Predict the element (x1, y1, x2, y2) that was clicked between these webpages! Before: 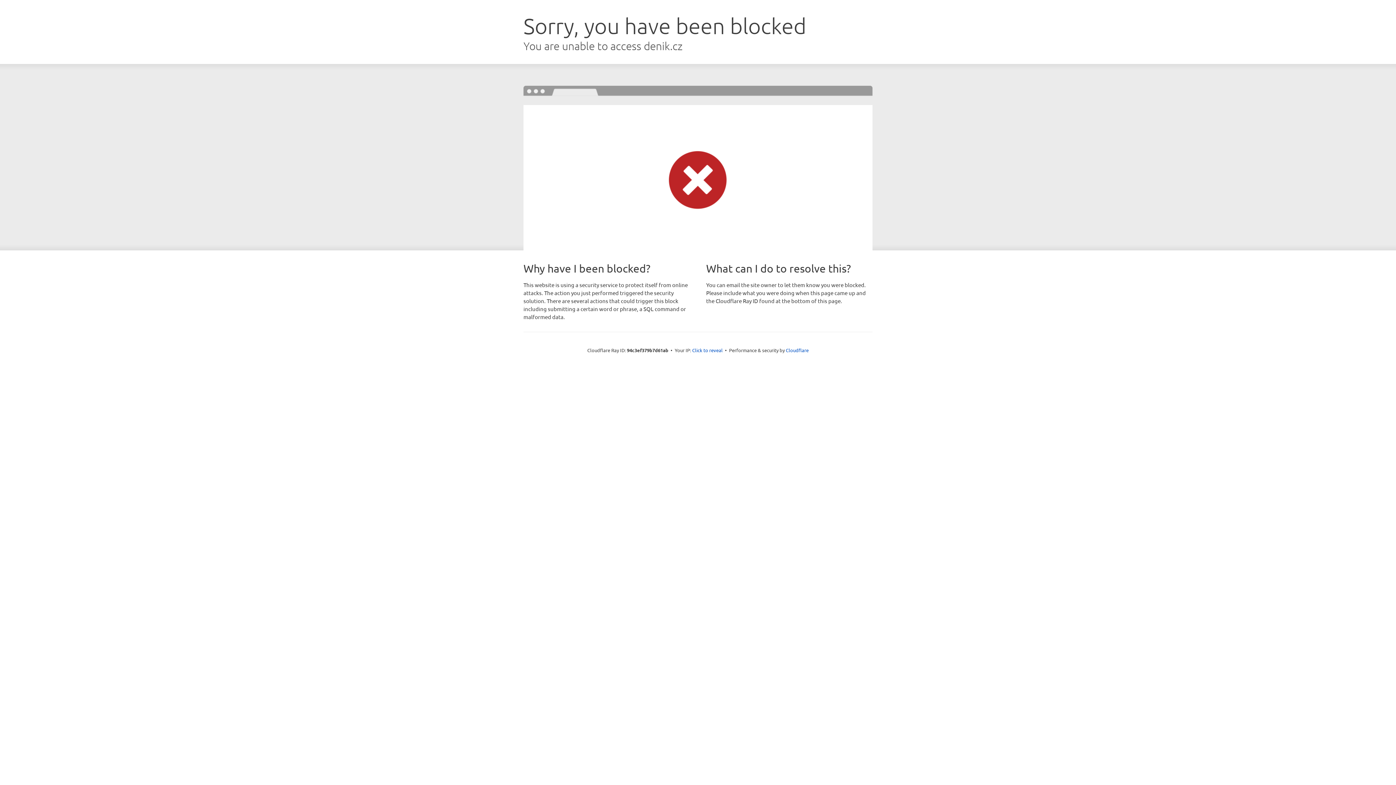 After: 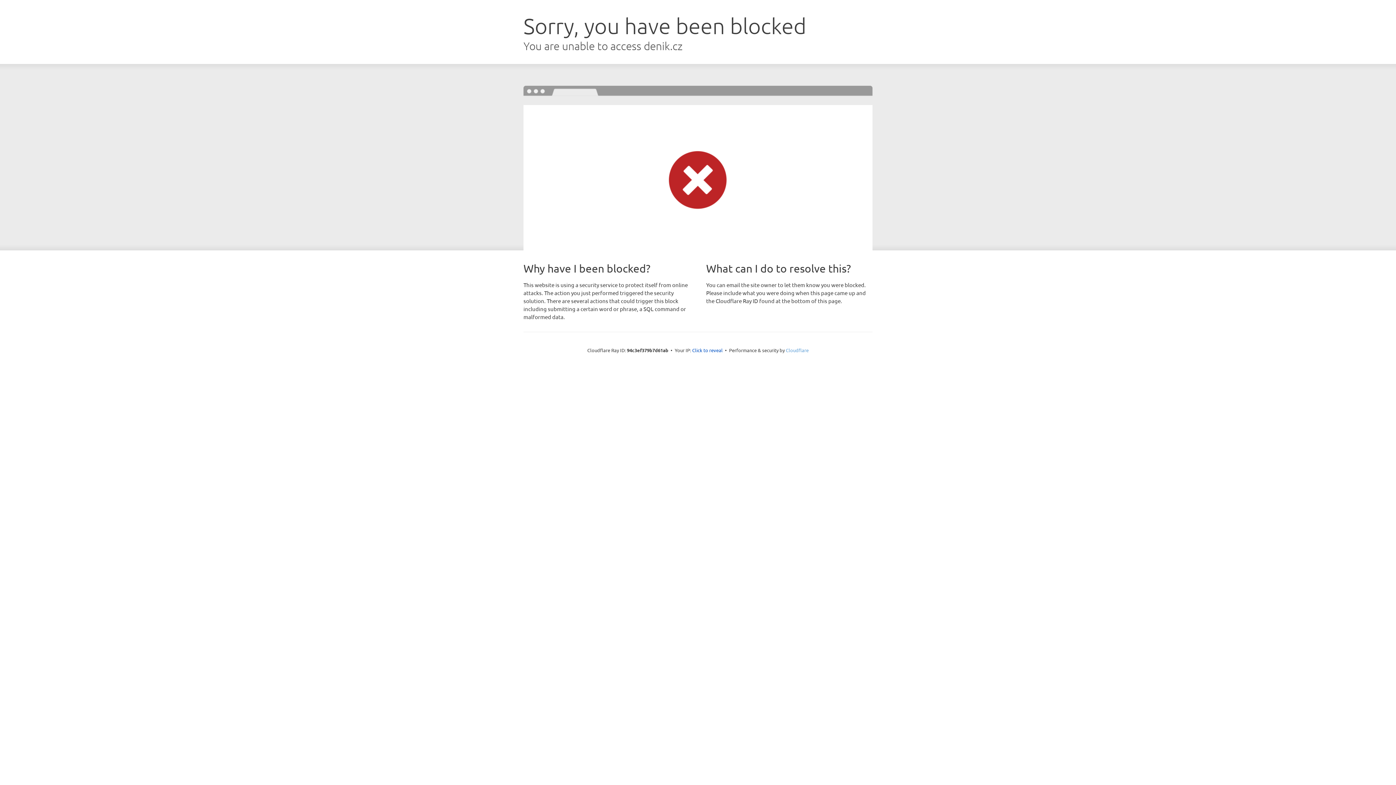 Action: bbox: (786, 347, 808, 353) label: Cloudflare